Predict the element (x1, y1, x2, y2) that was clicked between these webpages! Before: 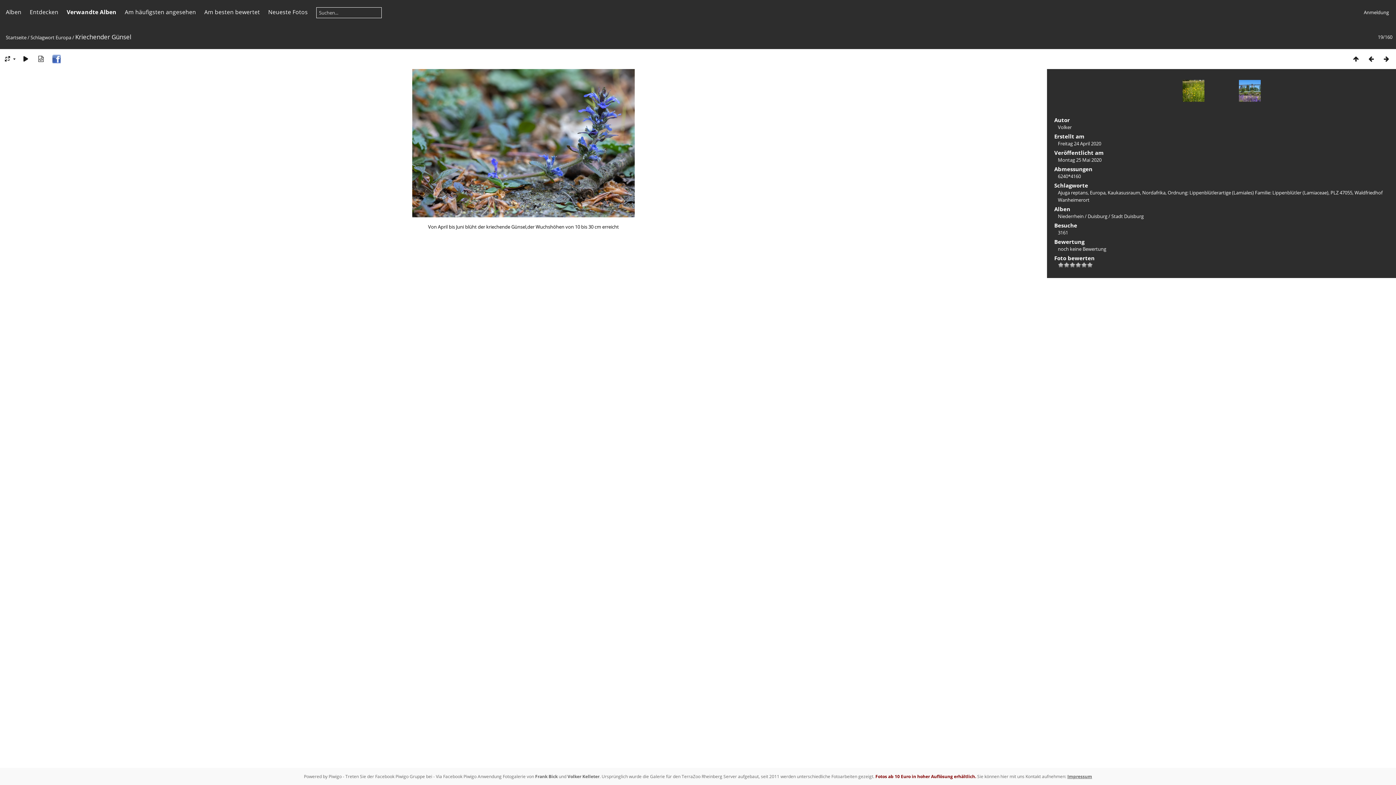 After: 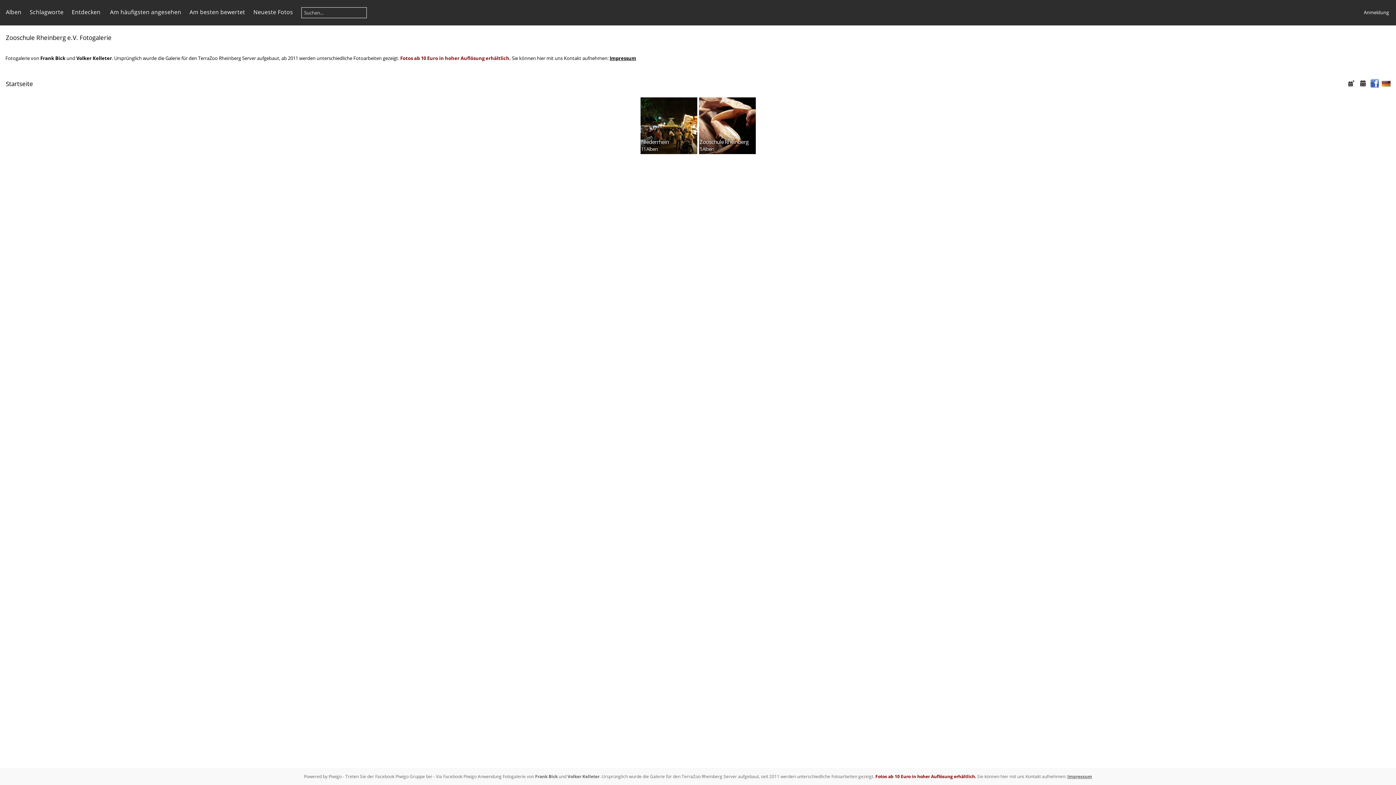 Action: label: Alben bbox: (5, 8, 21, 16)